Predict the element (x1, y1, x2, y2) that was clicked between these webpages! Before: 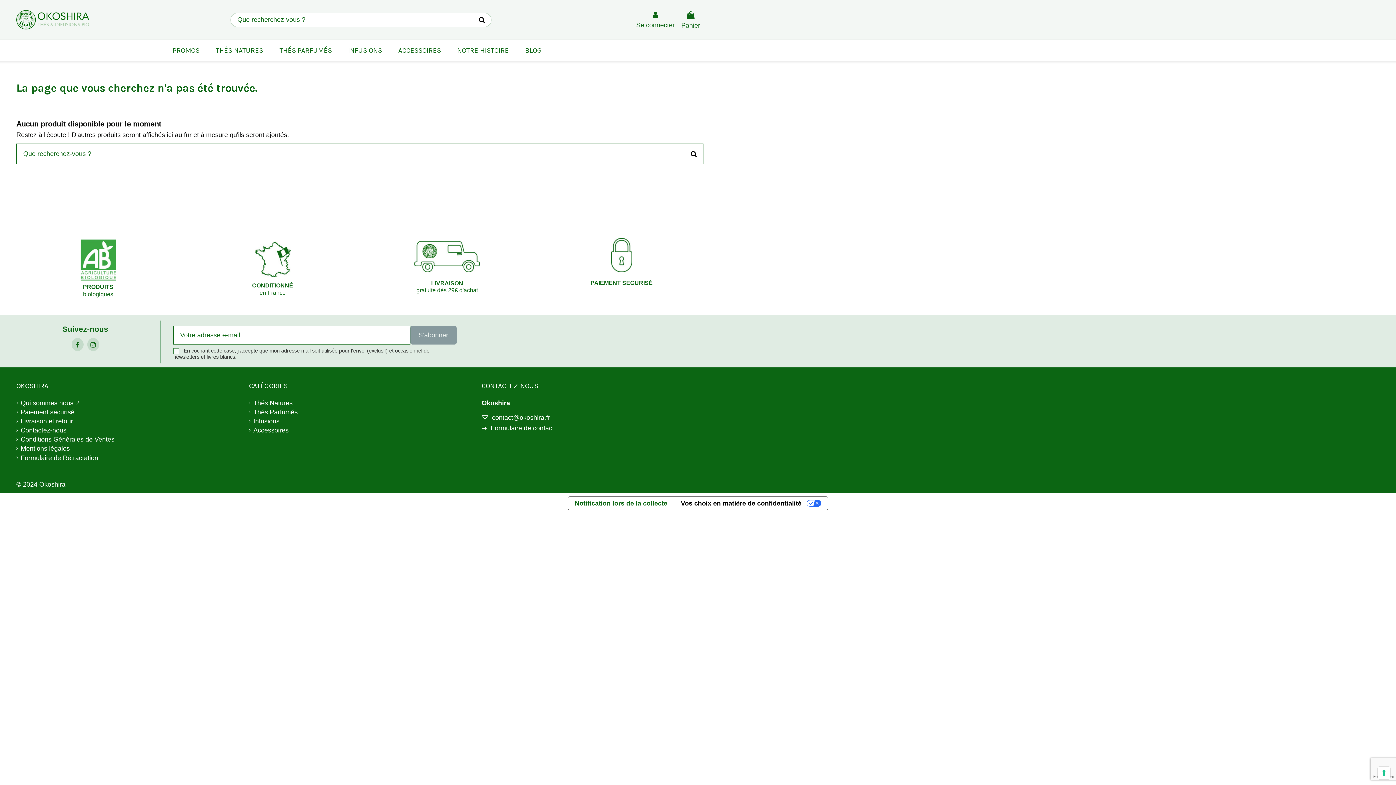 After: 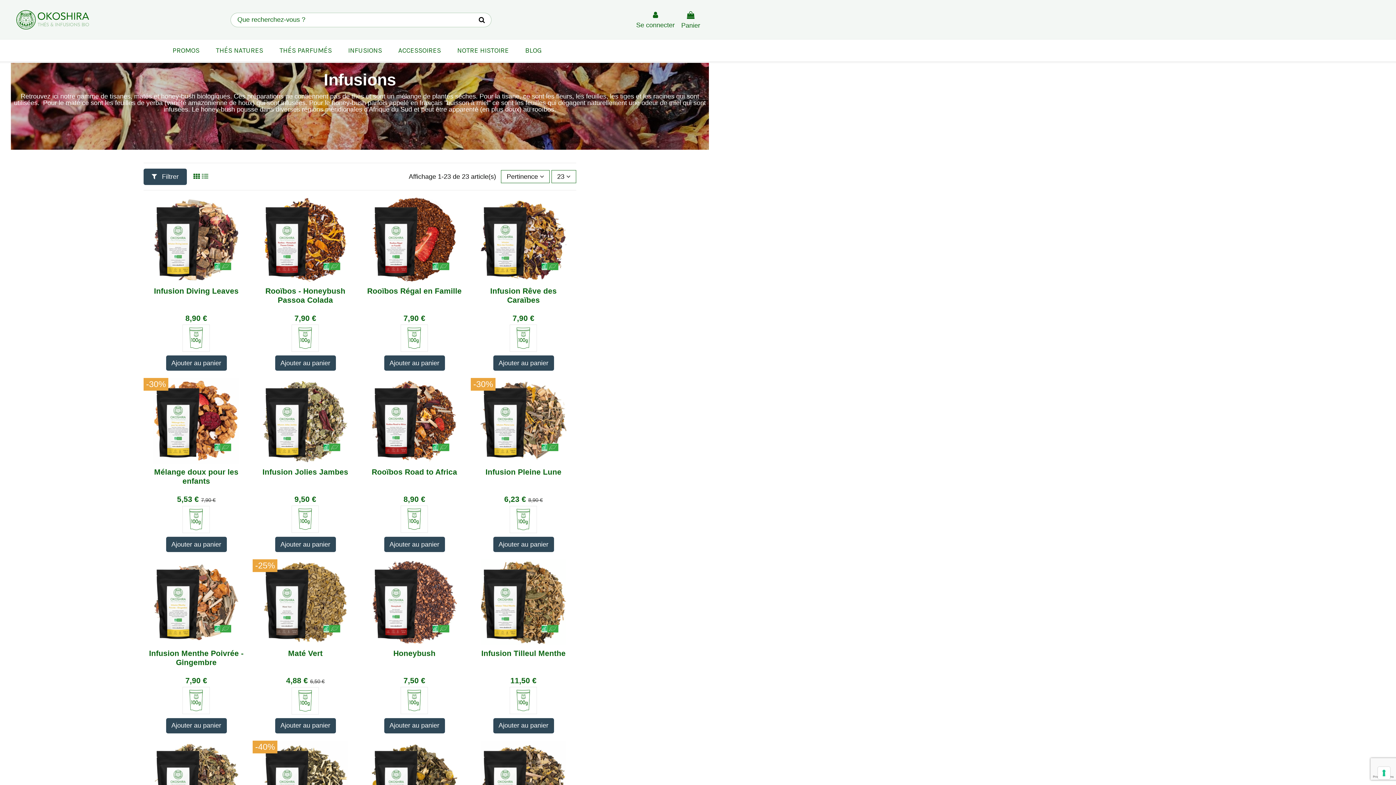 Action: bbox: (342, 39, 387, 61) label: INFUSIONS